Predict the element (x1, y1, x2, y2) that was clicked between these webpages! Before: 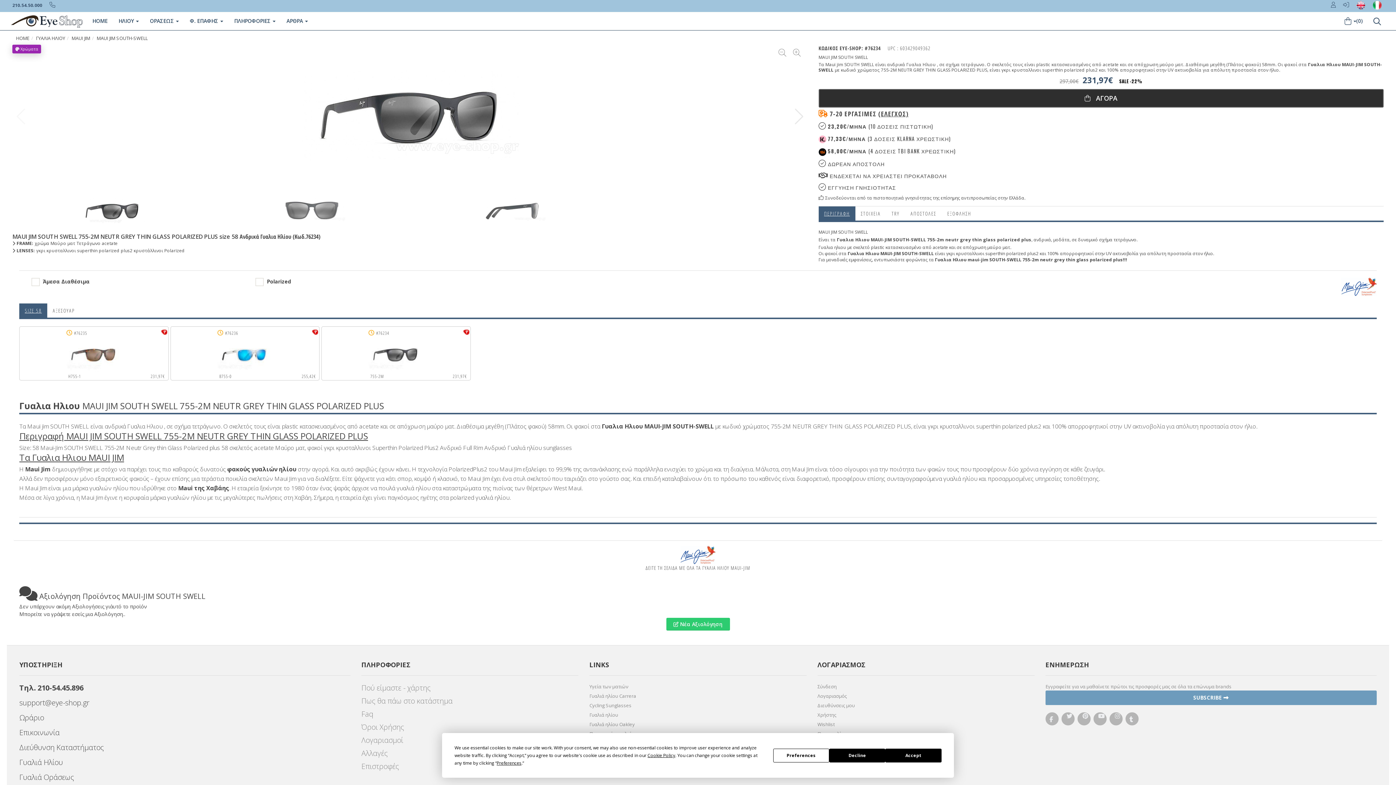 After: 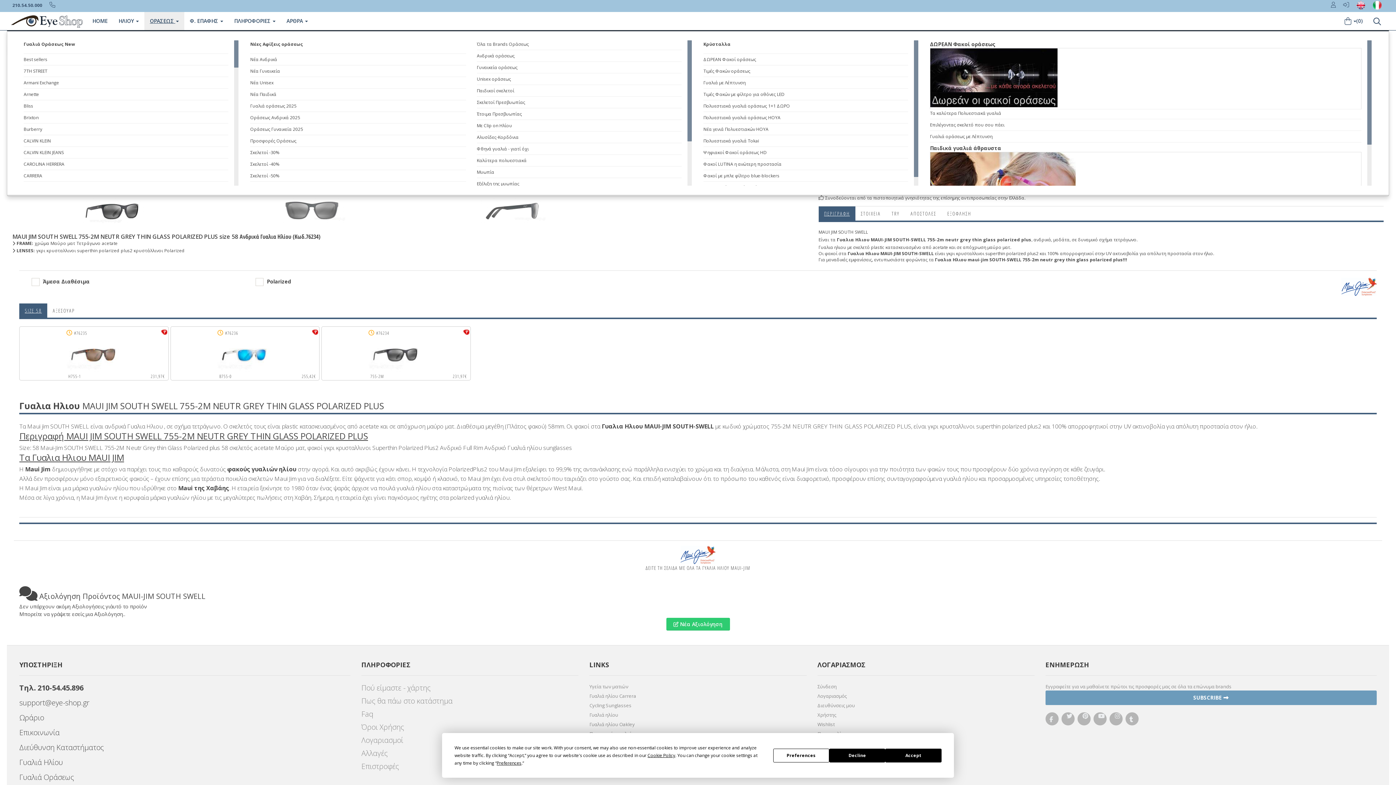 Action: label: ΟΡΑΣΕΩΣ  bbox: (144, 12, 184, 30)